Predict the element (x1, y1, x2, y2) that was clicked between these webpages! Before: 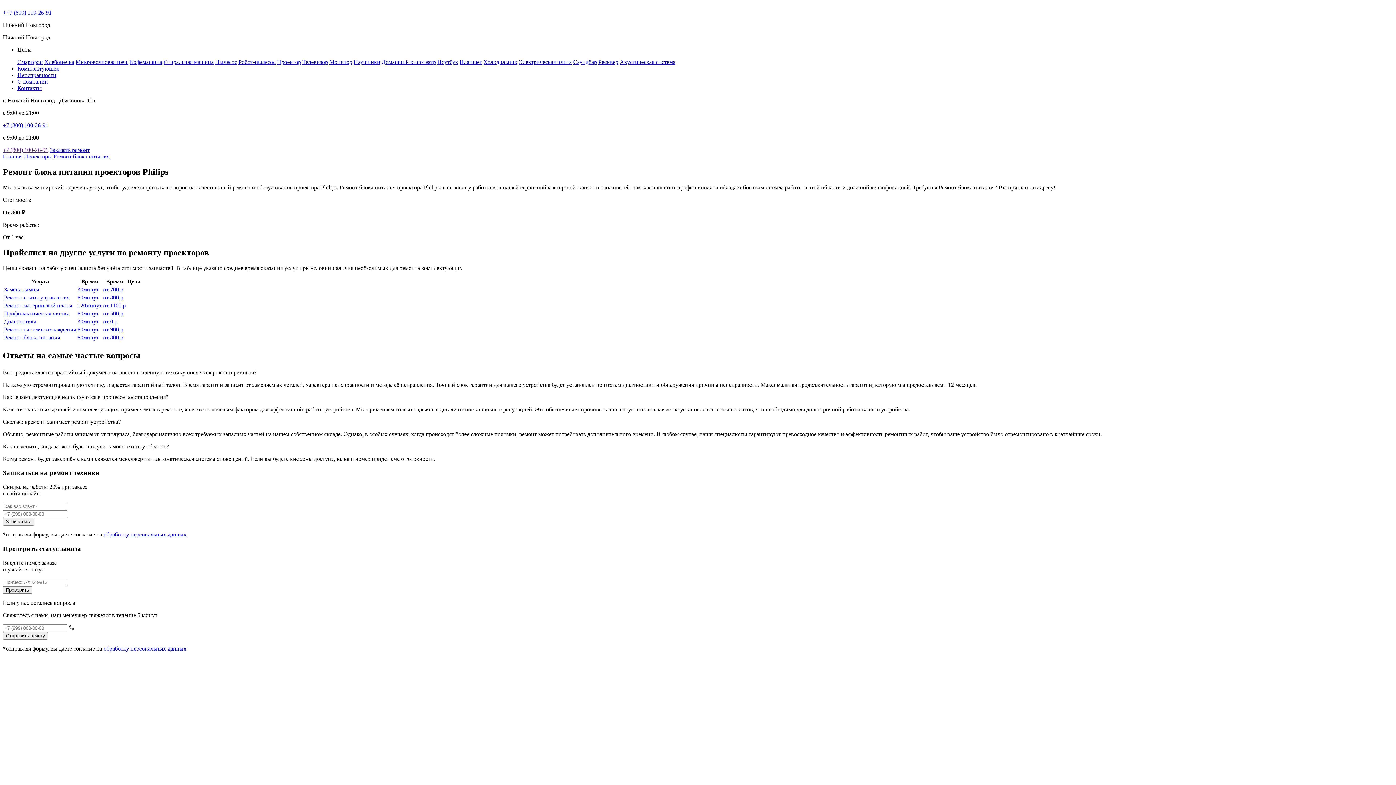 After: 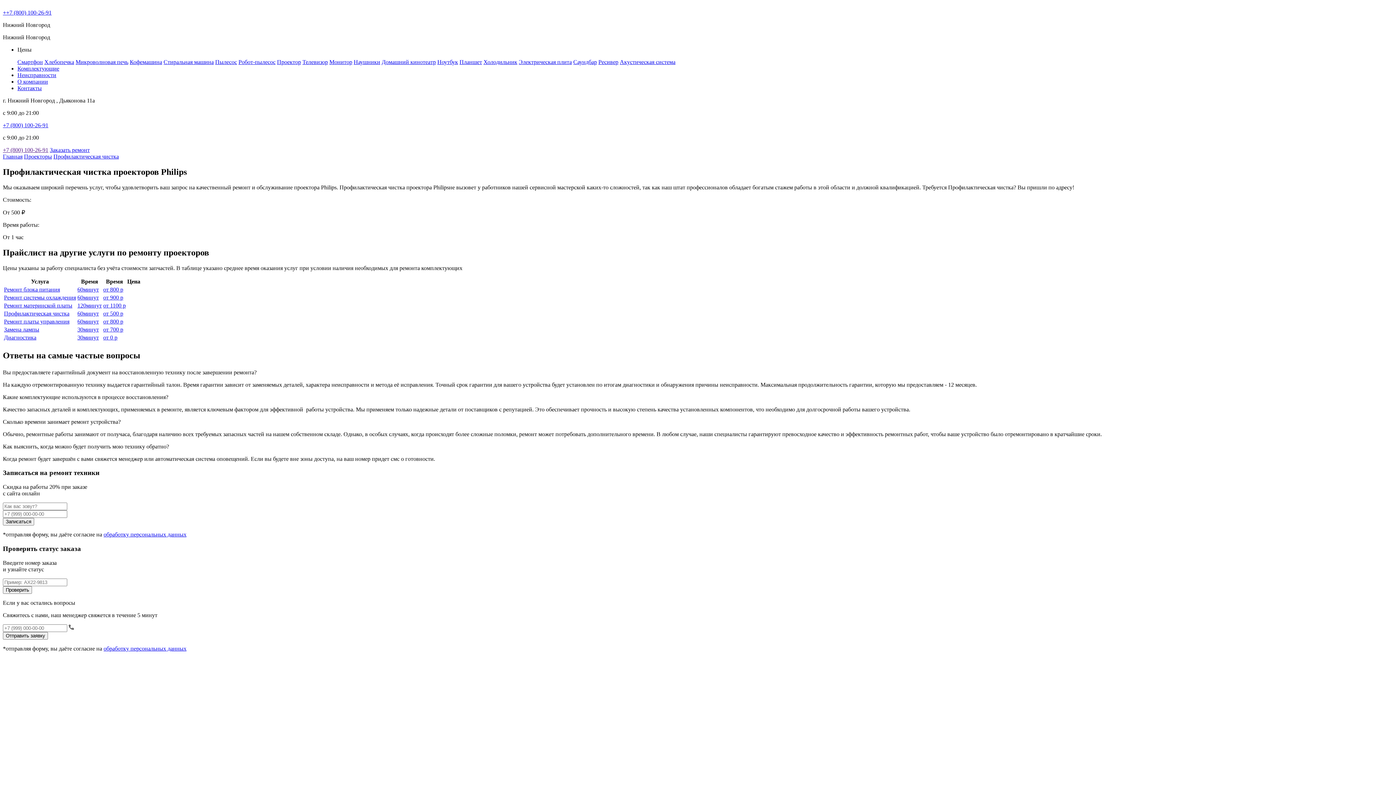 Action: label: Профилактическая чистка bbox: (4, 310, 69, 316)